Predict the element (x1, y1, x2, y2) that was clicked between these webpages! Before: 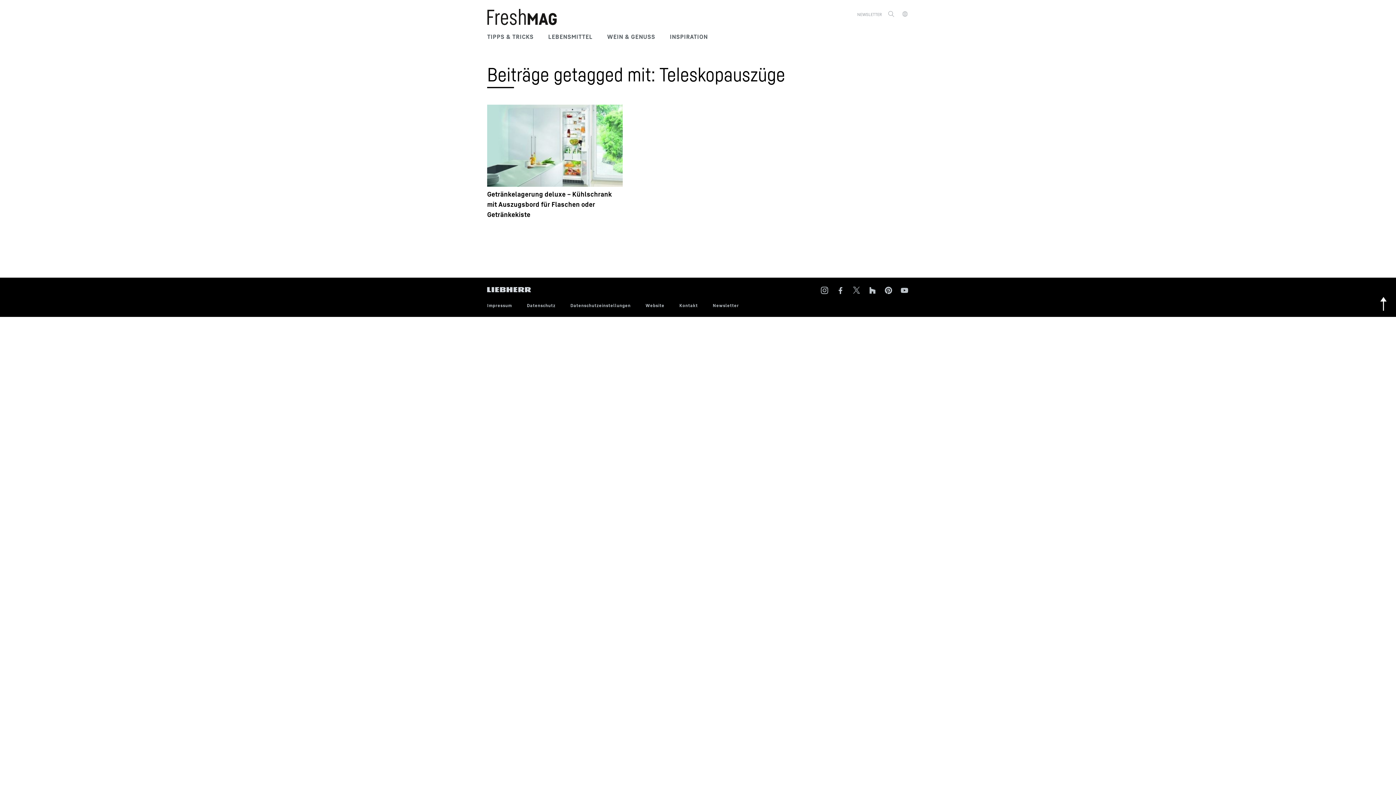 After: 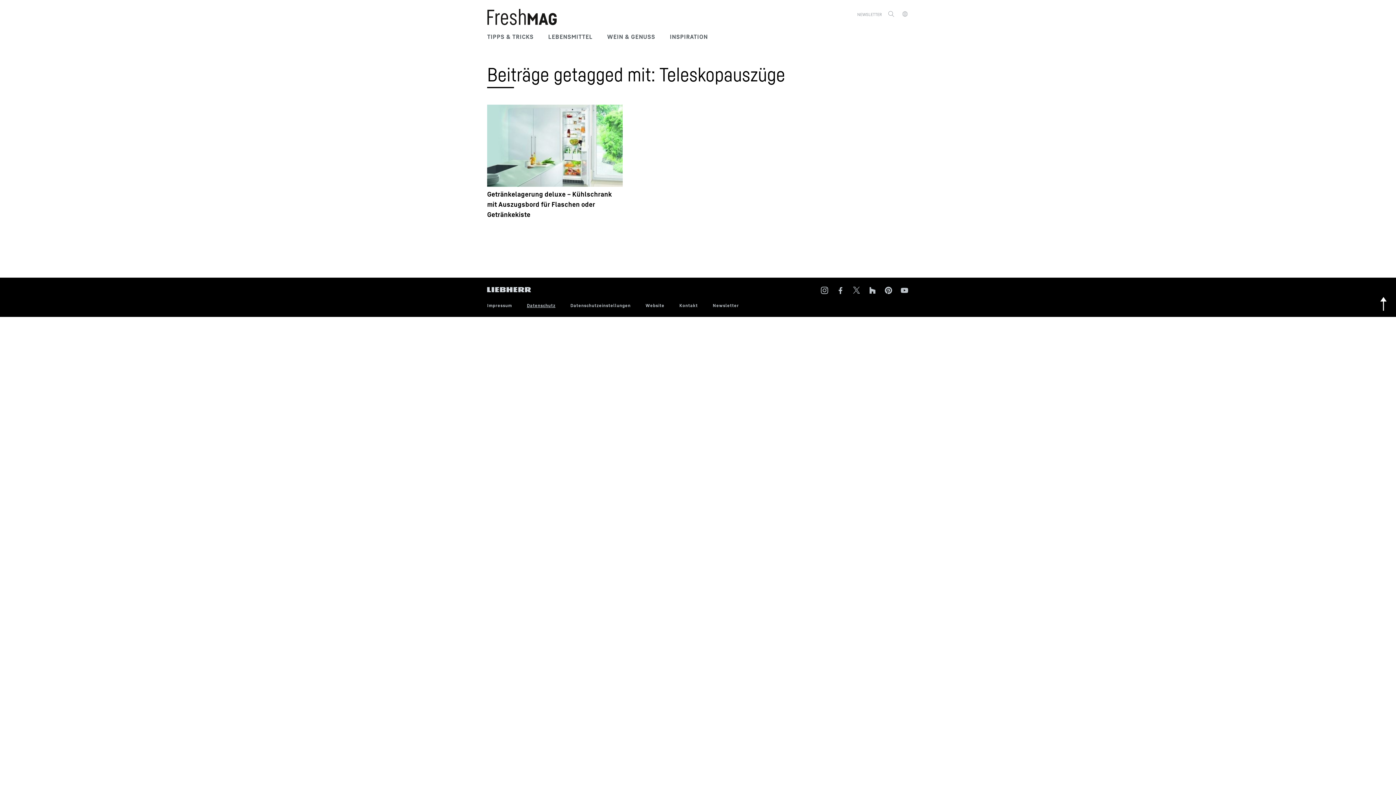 Action: bbox: (527, 302, 555, 308) label: Datenschutz